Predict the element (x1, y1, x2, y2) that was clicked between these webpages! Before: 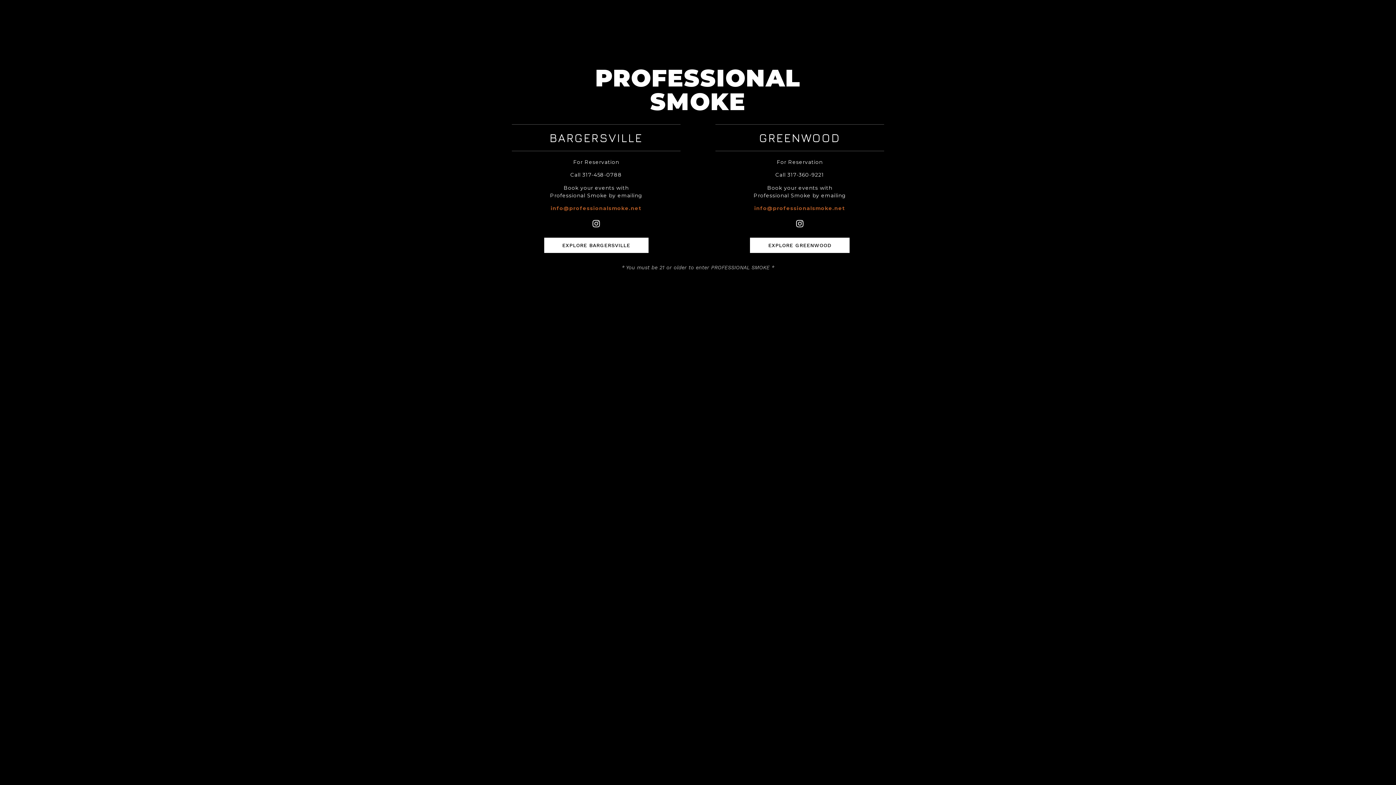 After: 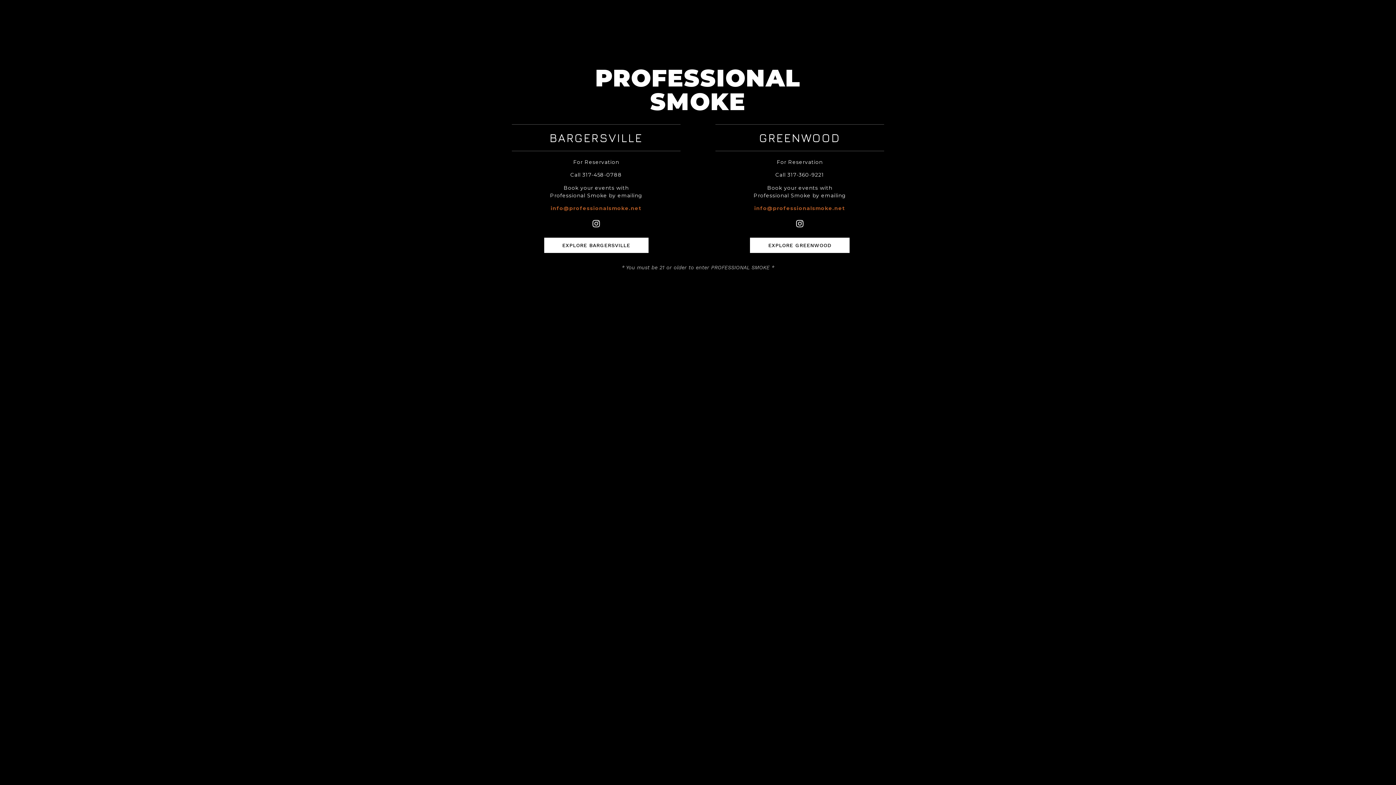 Action: bbox: (550, 205, 641, 211) label: info@professionalsmoke.net